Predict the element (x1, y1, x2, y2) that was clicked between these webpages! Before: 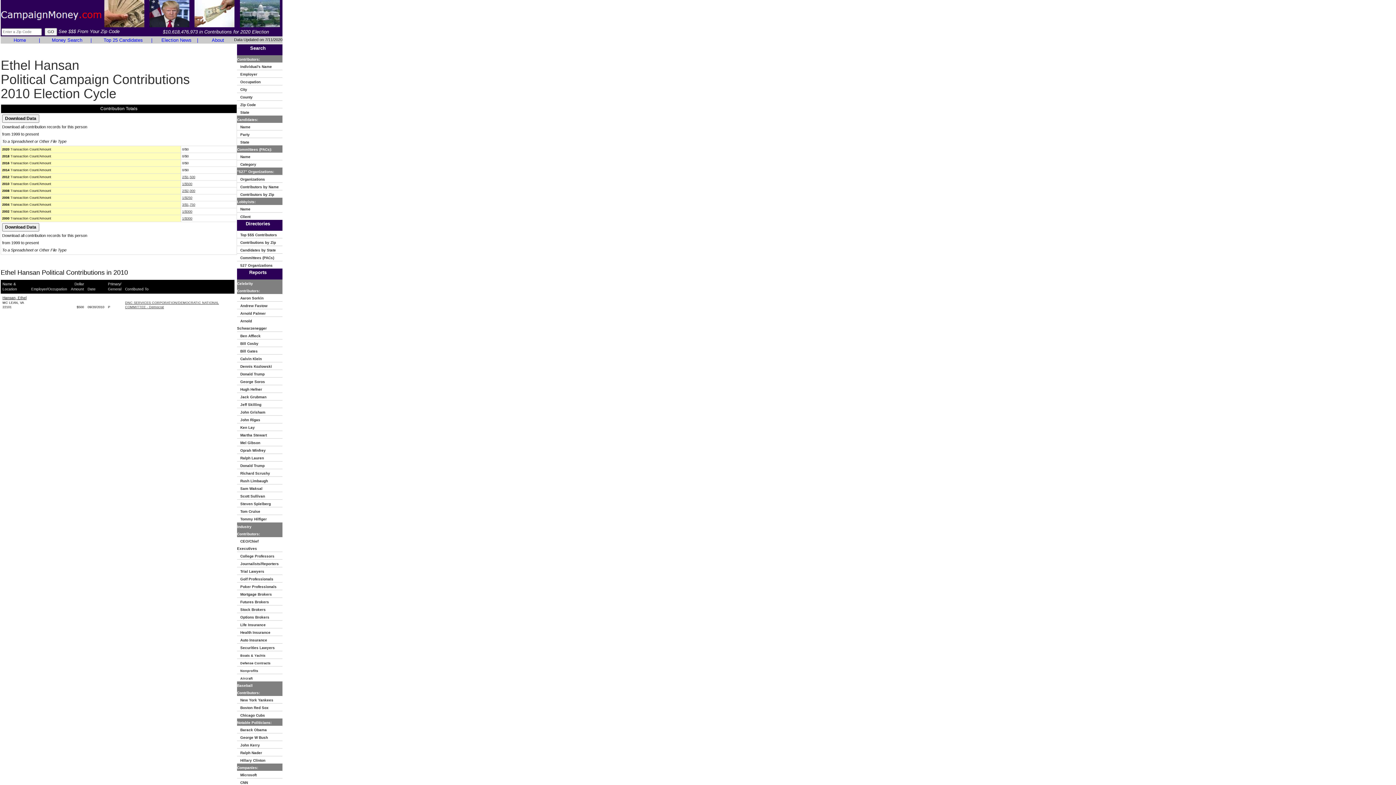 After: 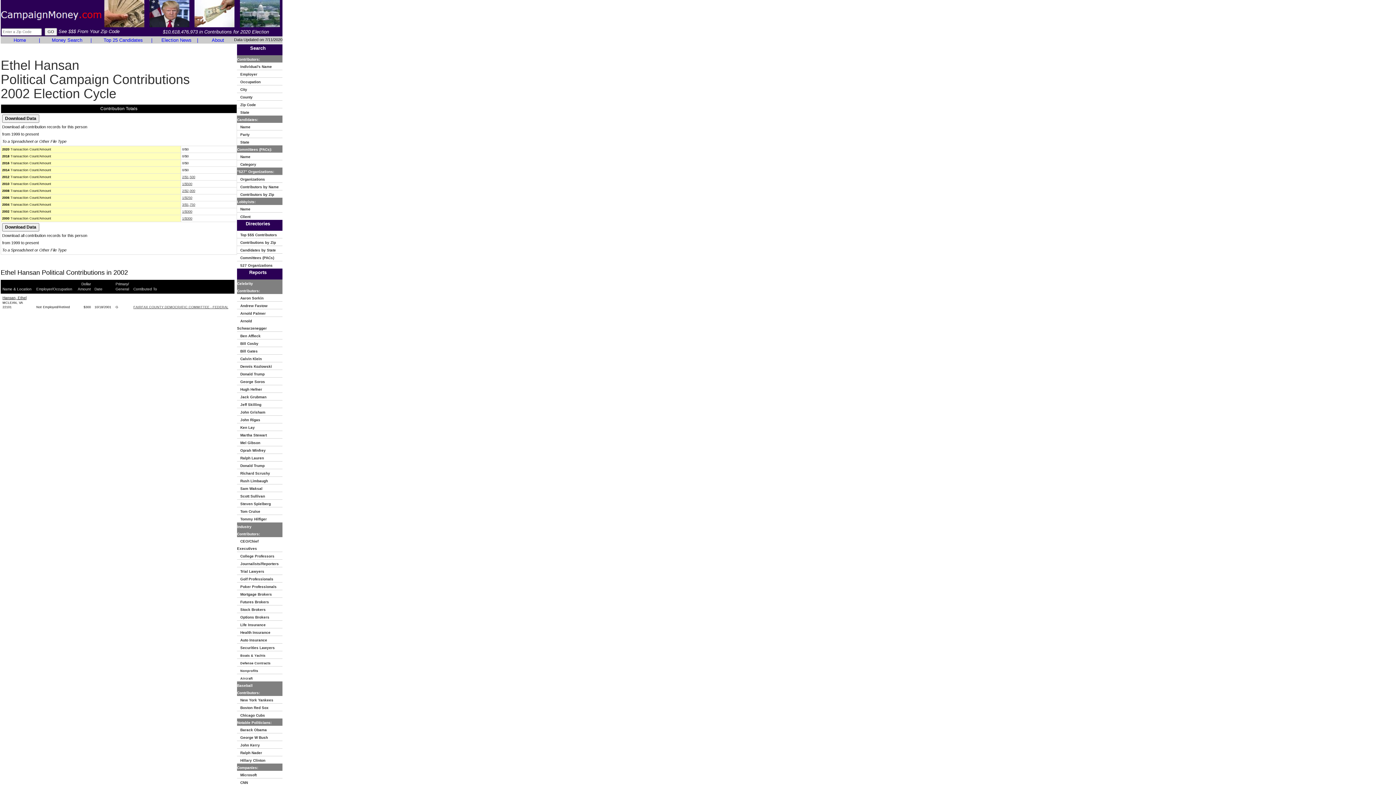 Action: label: 1/$300 bbox: (182, 209, 192, 213)